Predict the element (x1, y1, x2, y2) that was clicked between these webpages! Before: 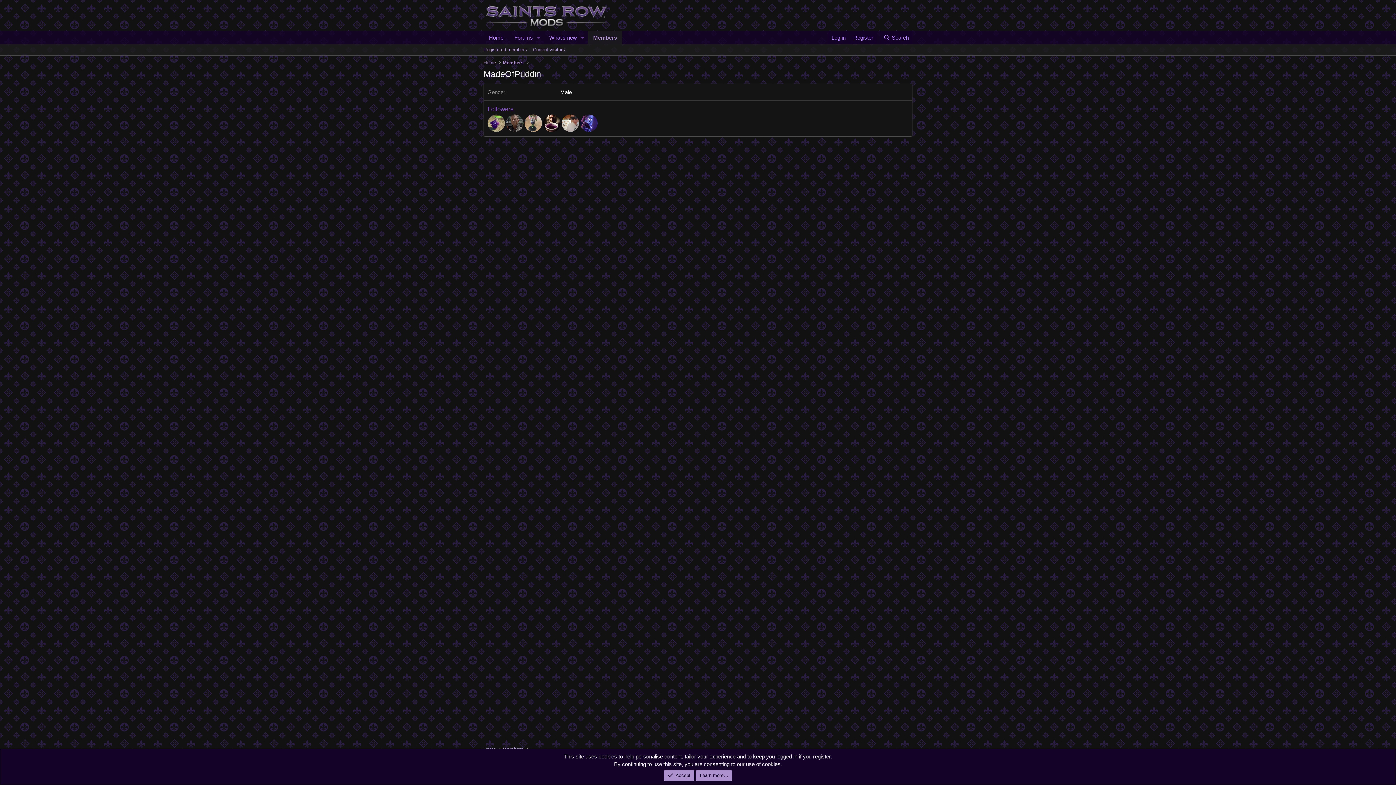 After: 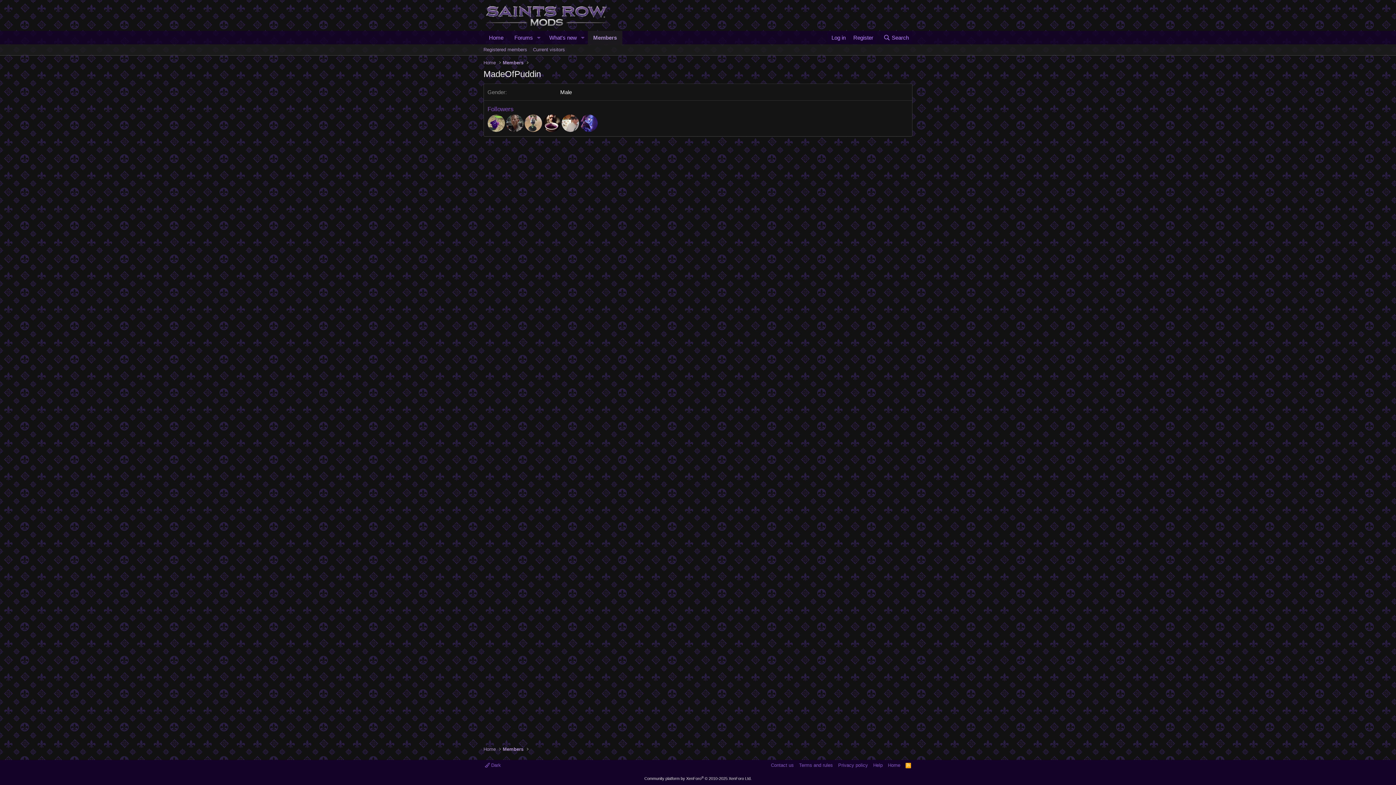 Action: label: Accept bbox: (663, 770, 694, 781)